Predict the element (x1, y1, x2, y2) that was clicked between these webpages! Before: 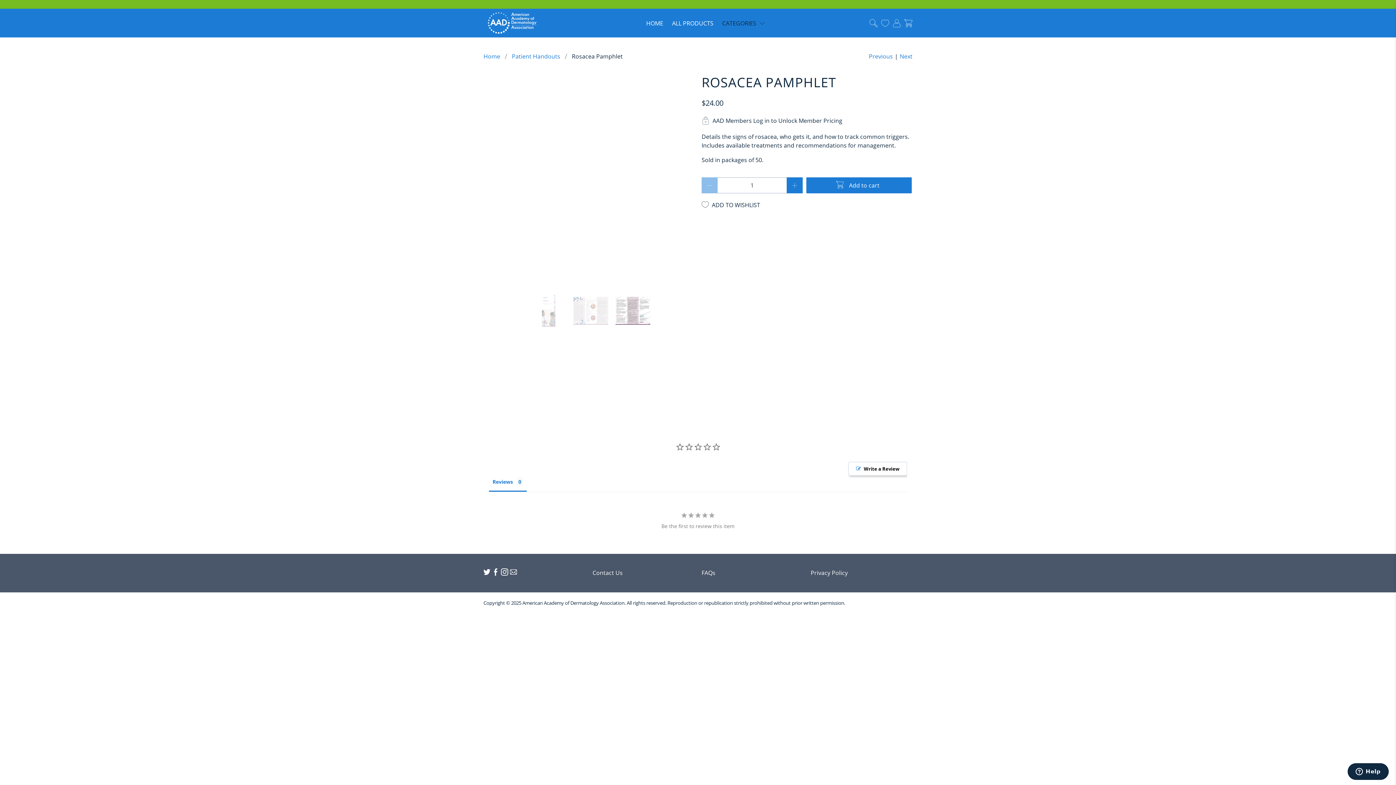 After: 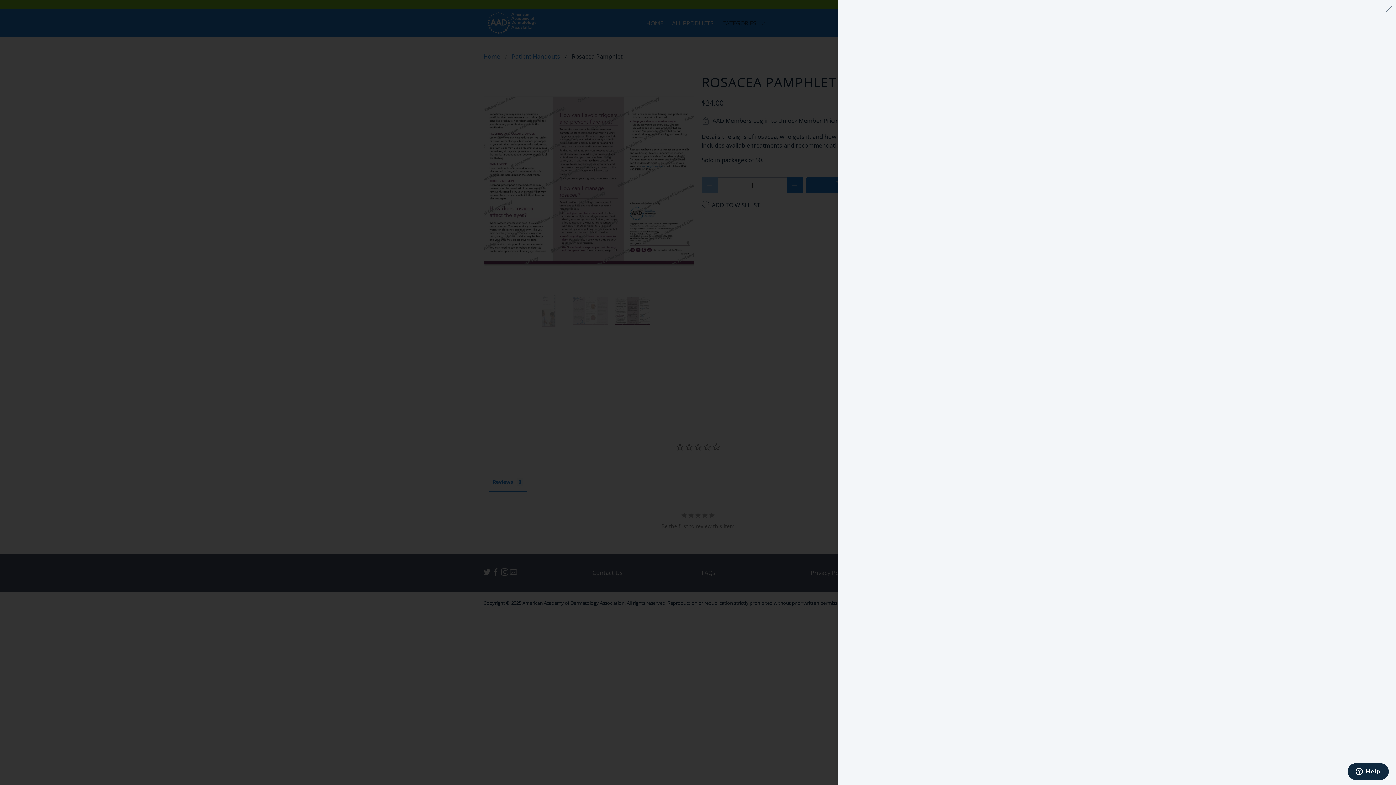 Action: bbox: (904, 19, 912, 27)